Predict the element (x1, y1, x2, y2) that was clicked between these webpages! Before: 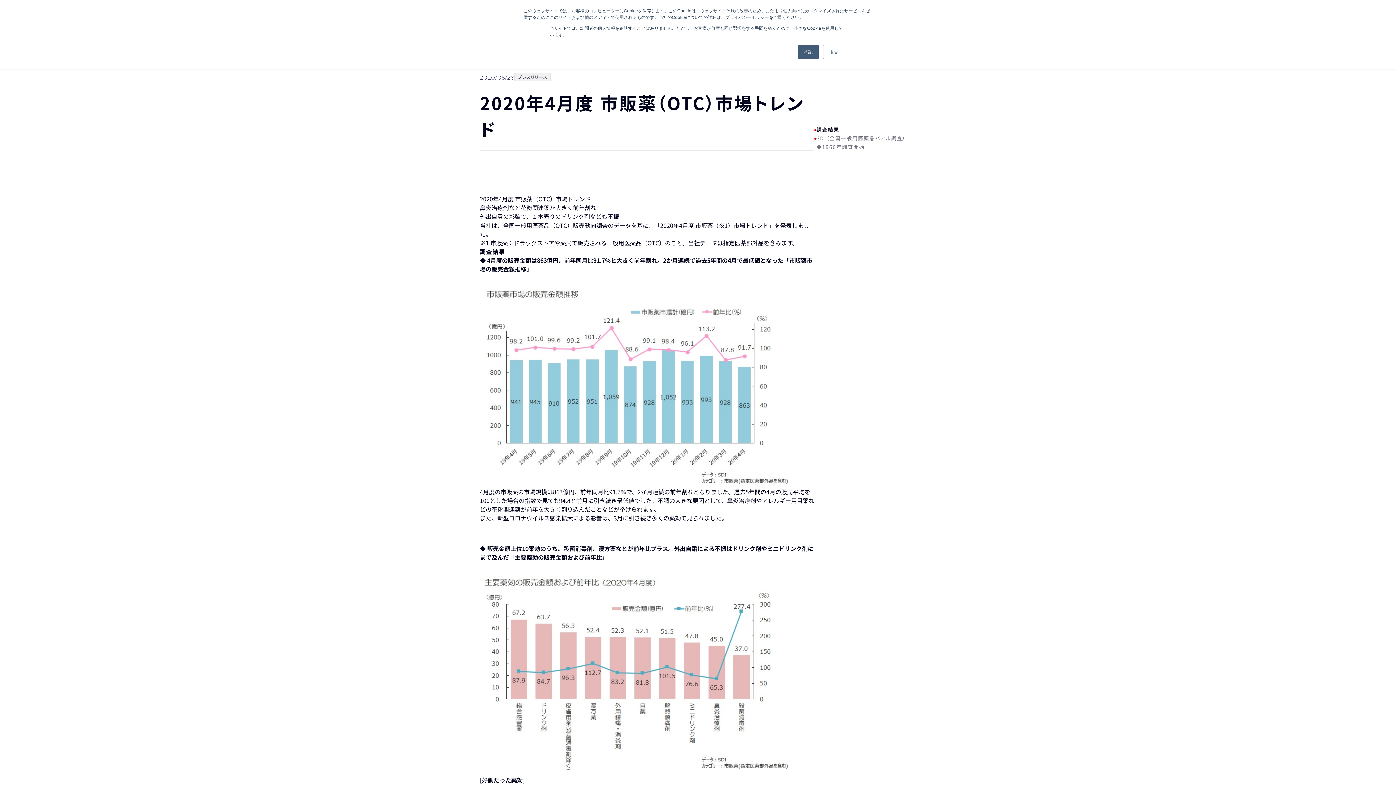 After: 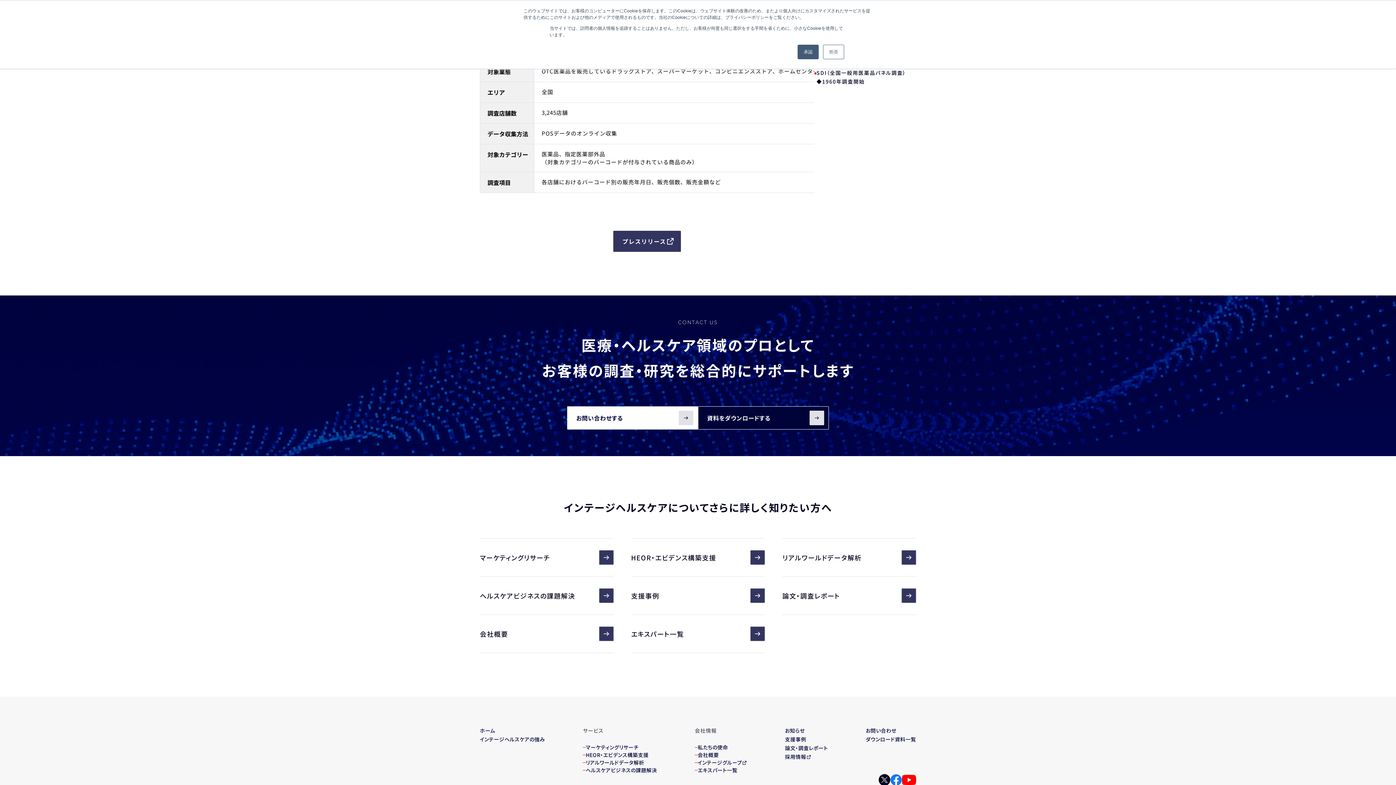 Action: bbox: (814, 133, 916, 151) label: SDI（全国一般用医薬品パネル調査）◆1960年調査開始　